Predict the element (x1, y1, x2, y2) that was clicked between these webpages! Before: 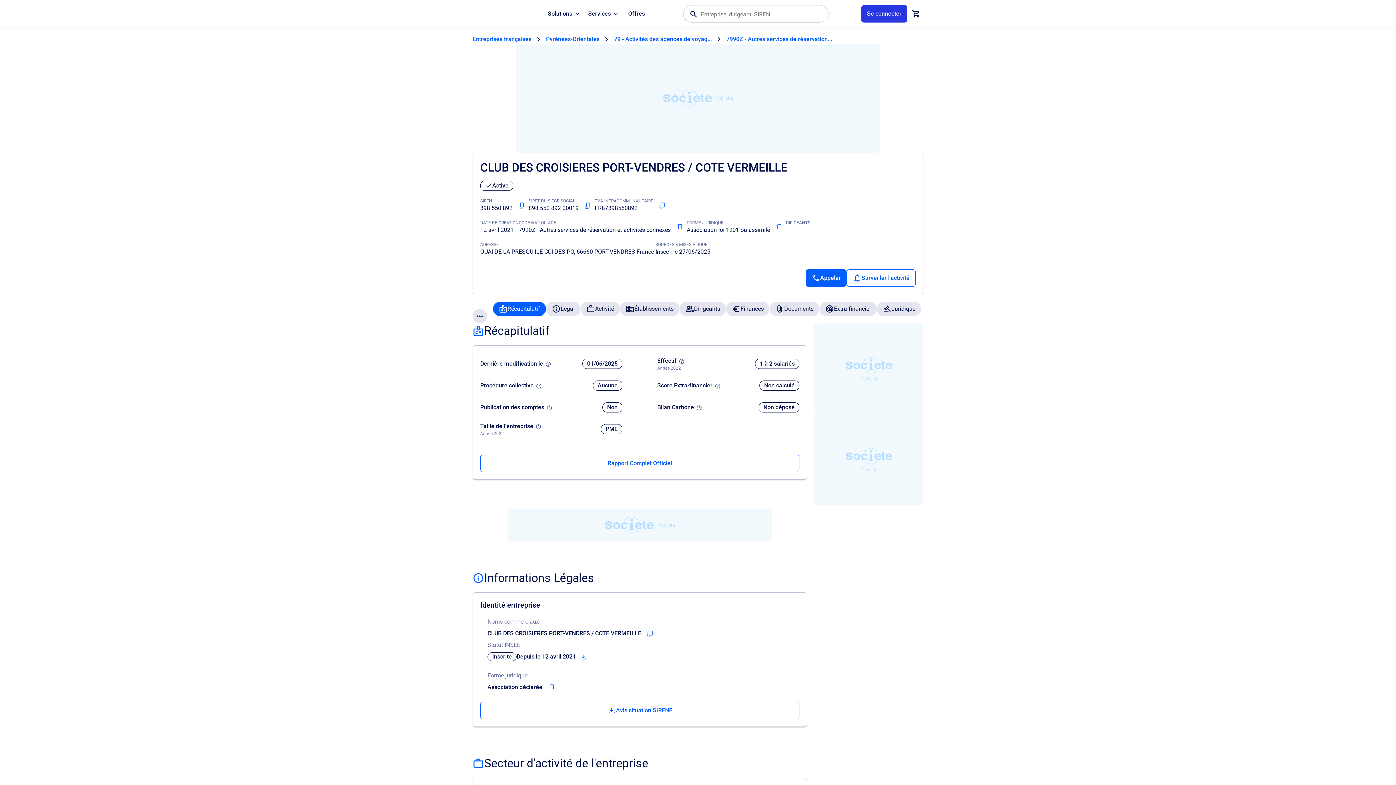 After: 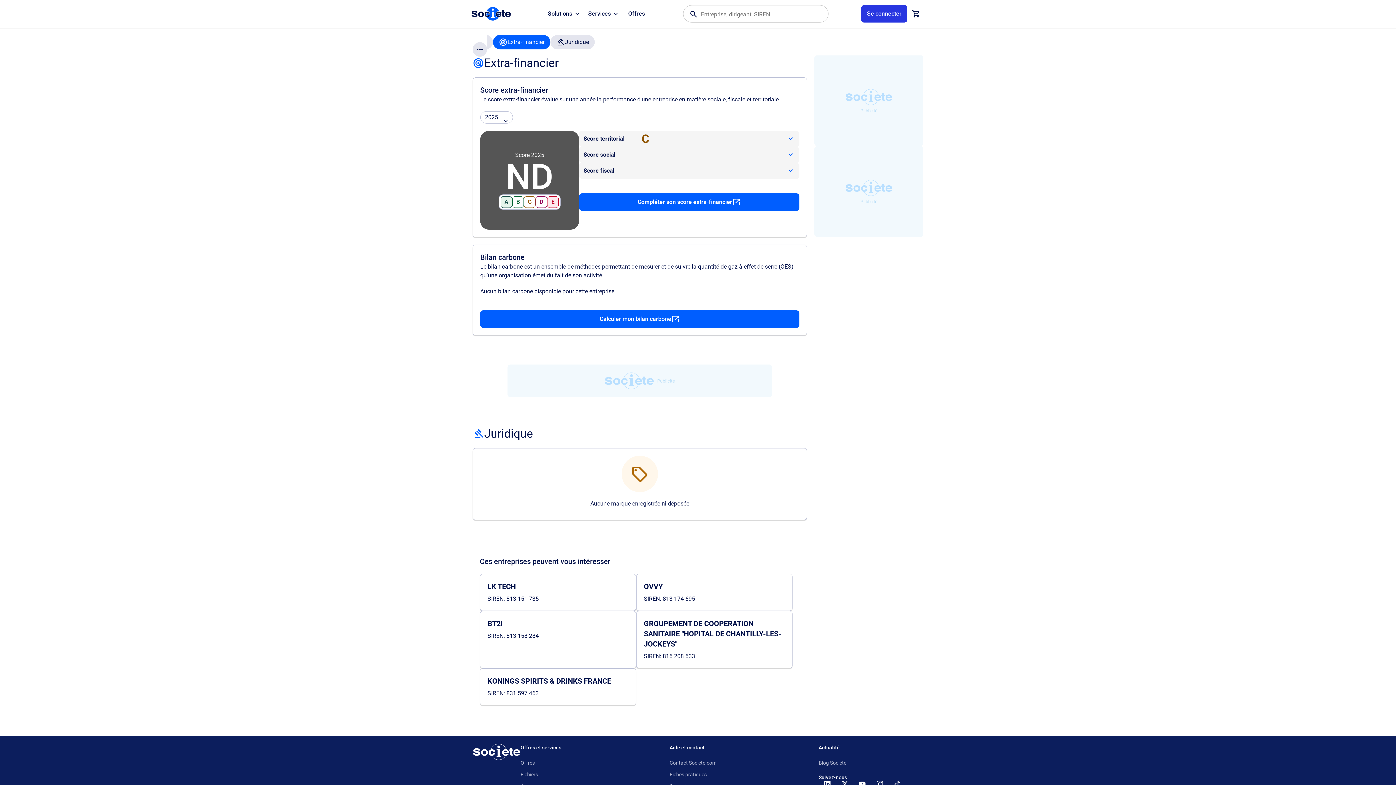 Action: label: Extra-financier bbox: (819, 301, 877, 316)